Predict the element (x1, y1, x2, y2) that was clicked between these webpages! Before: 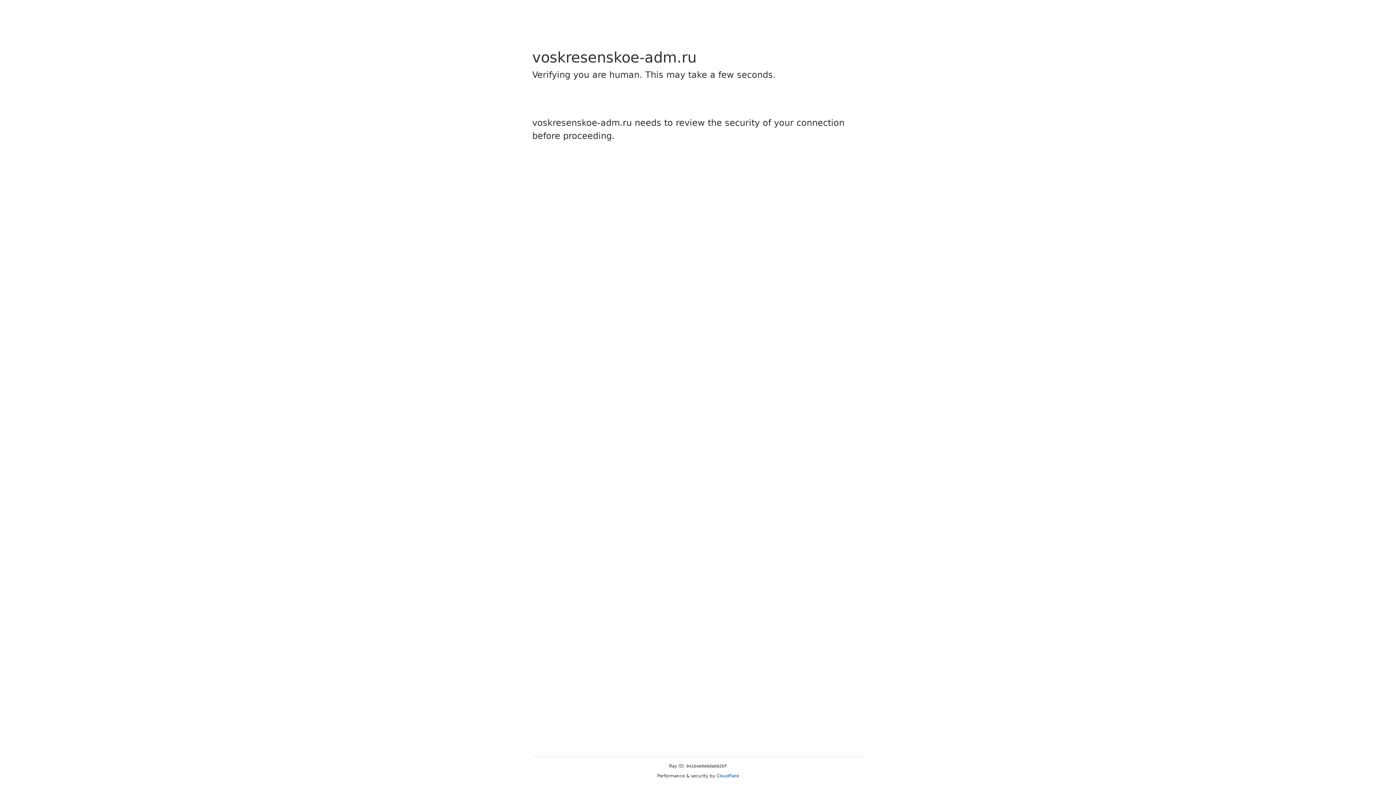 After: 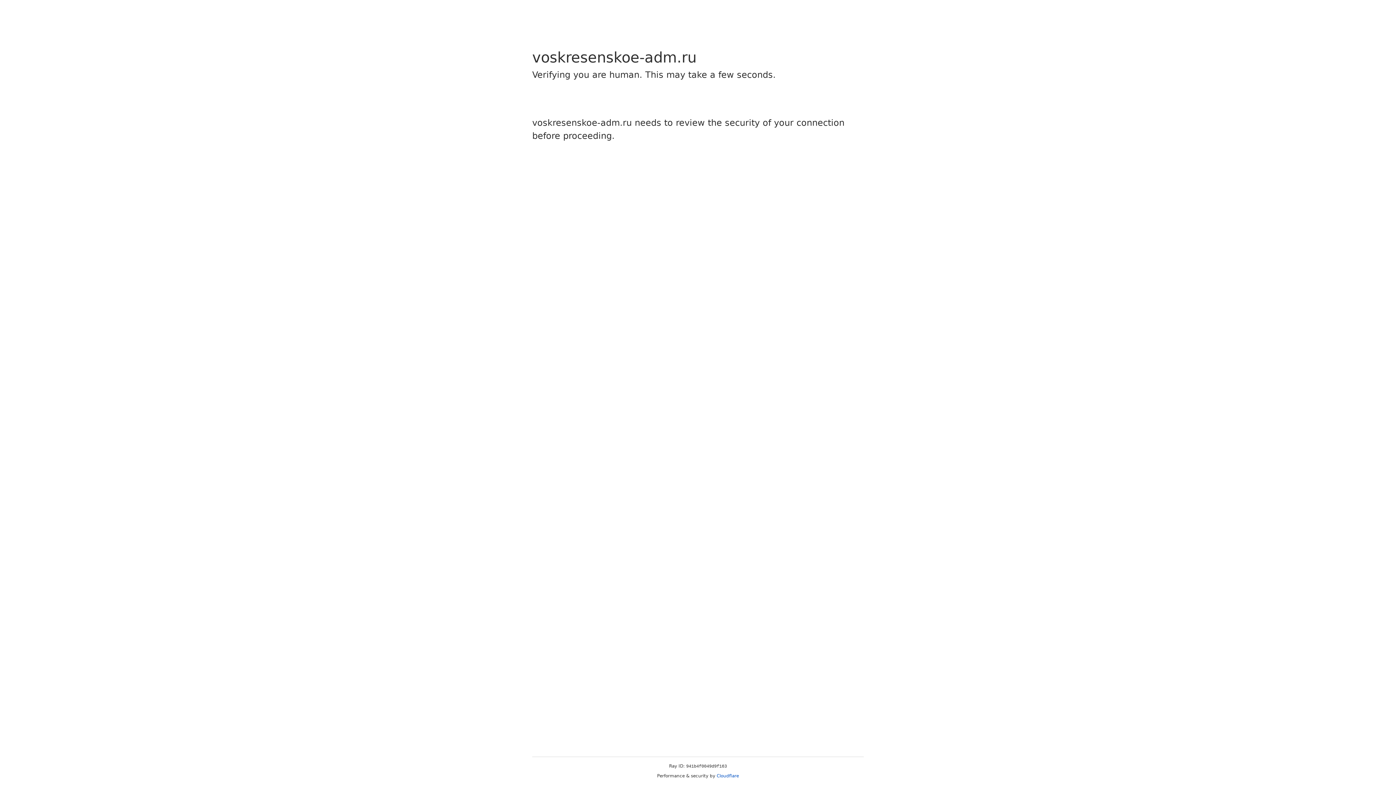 Action: bbox: (716, 773, 739, 778) label: Cloudflare